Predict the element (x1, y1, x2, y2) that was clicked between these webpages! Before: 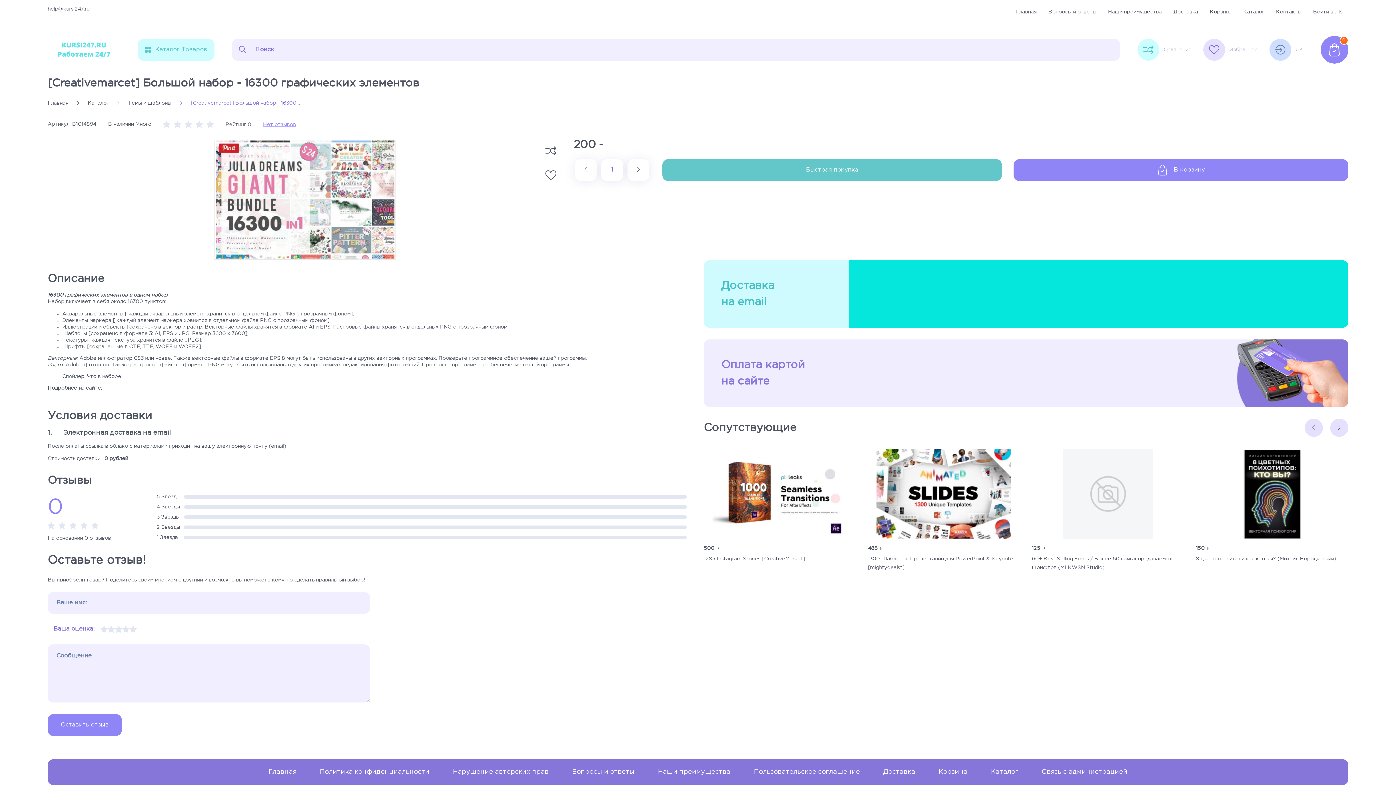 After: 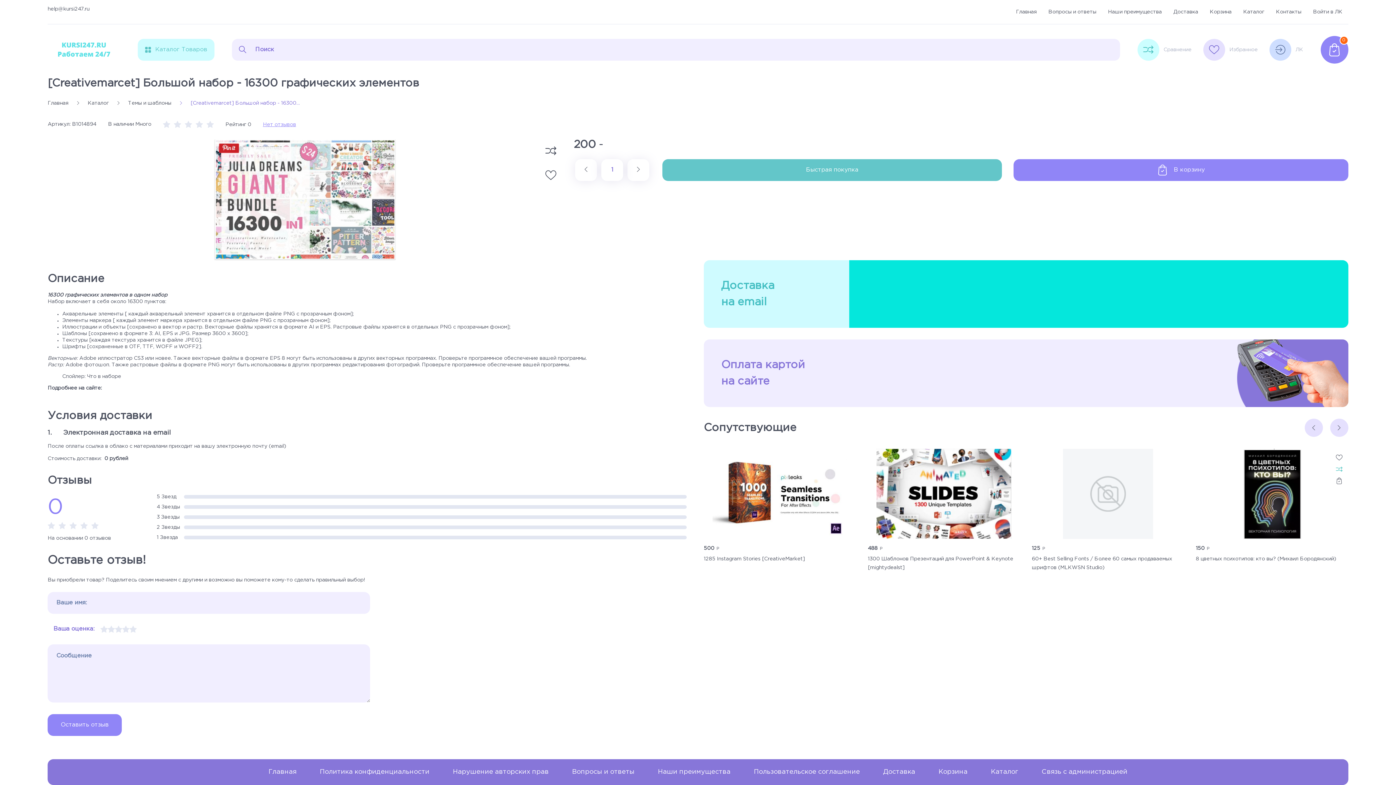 Action: bbox: (1336, 466, 1342, 474)